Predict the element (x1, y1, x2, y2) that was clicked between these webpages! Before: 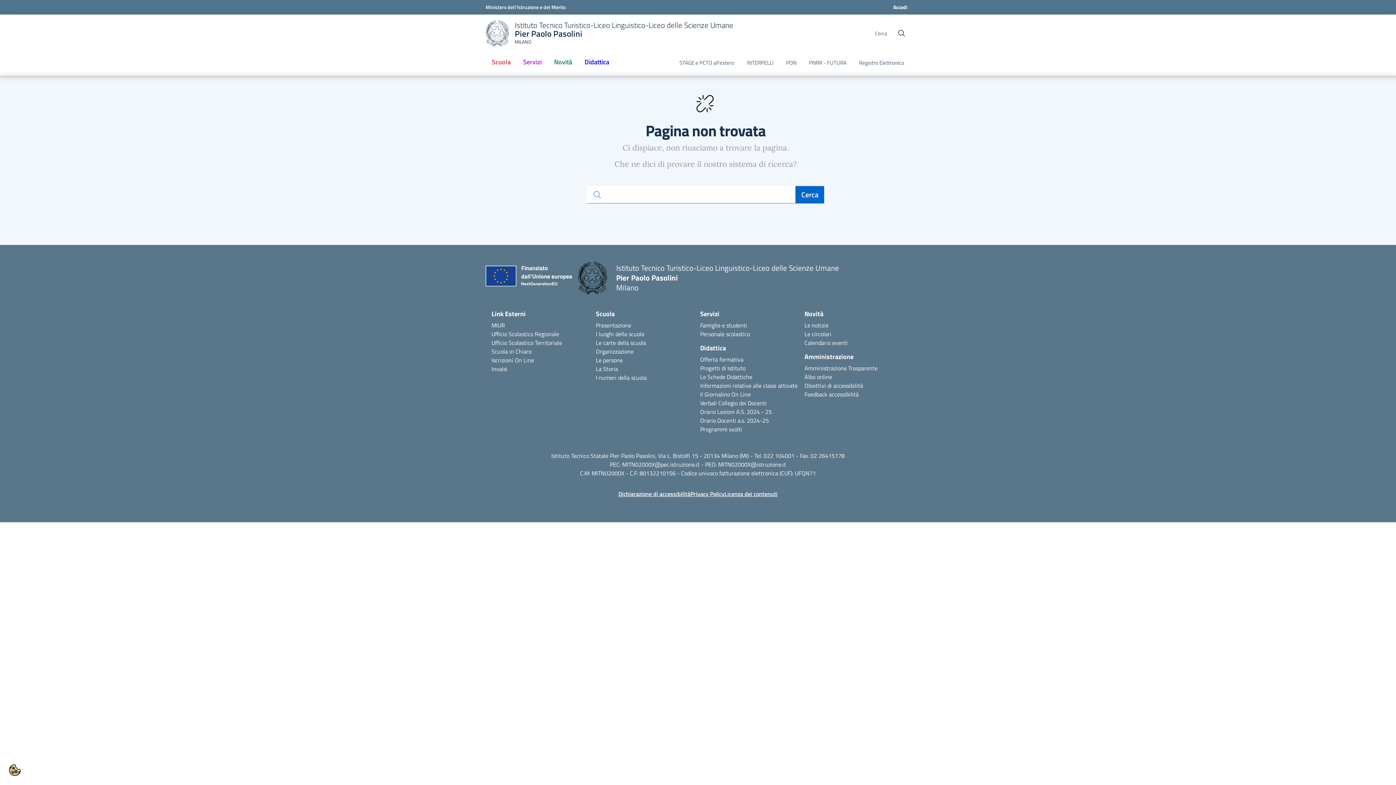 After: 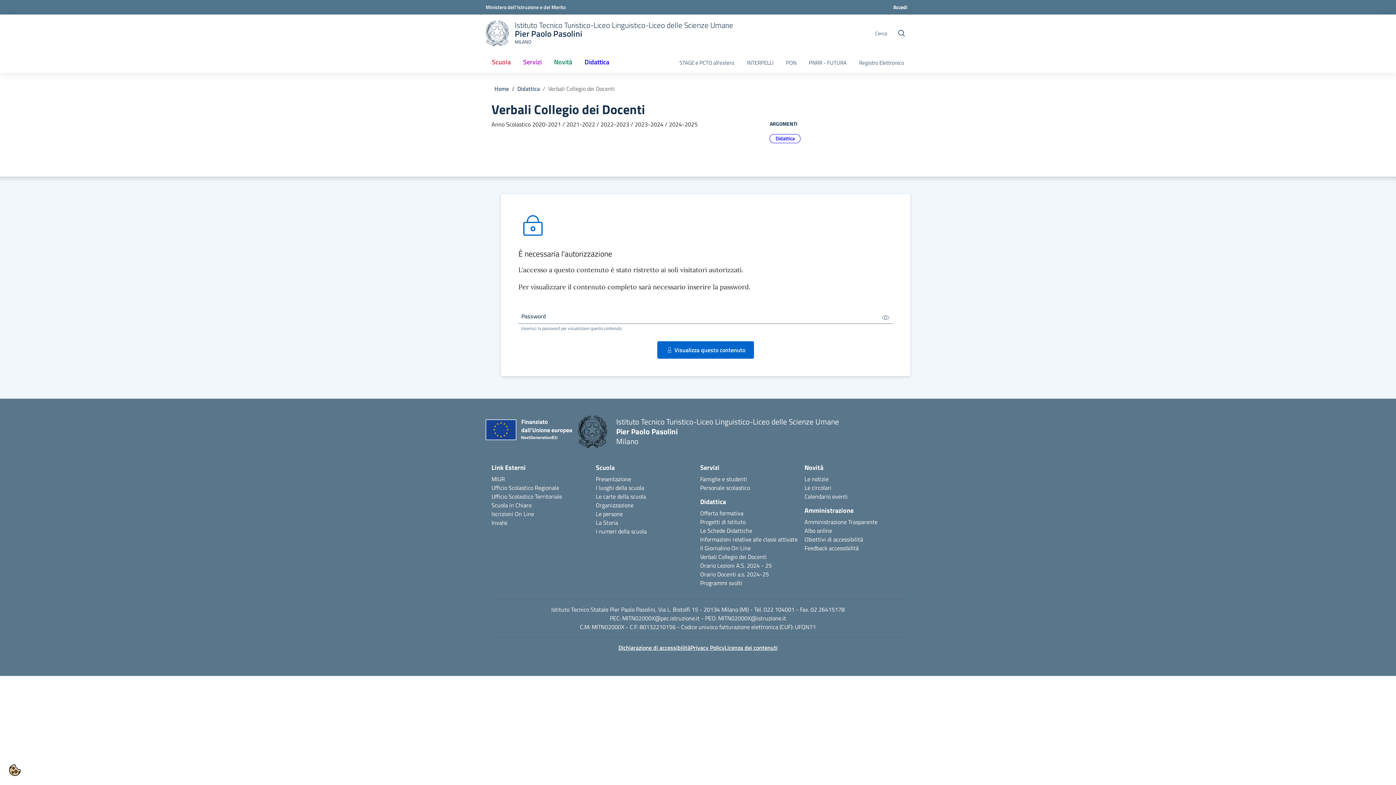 Action: bbox: (700, 398, 766, 407) label: Verbali Collegio dei Docenti